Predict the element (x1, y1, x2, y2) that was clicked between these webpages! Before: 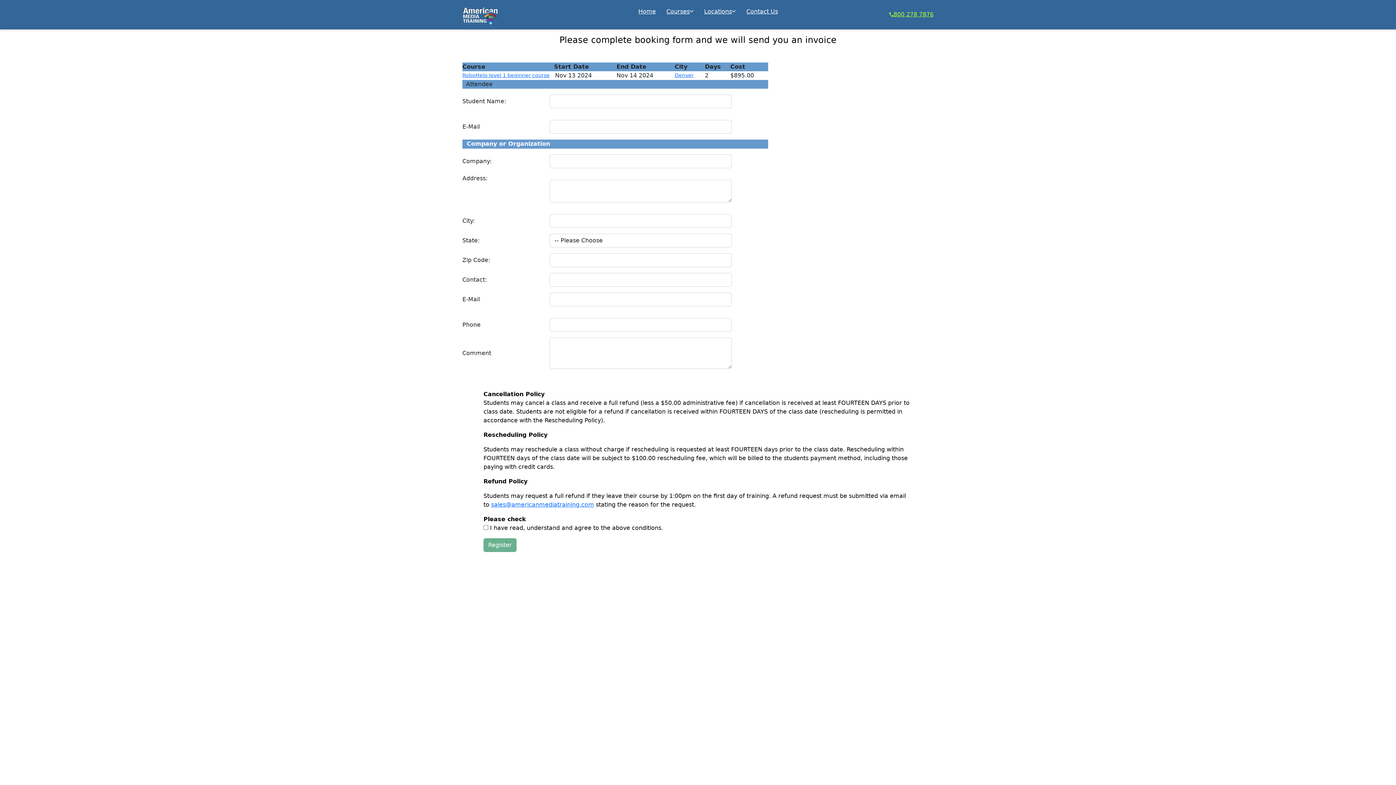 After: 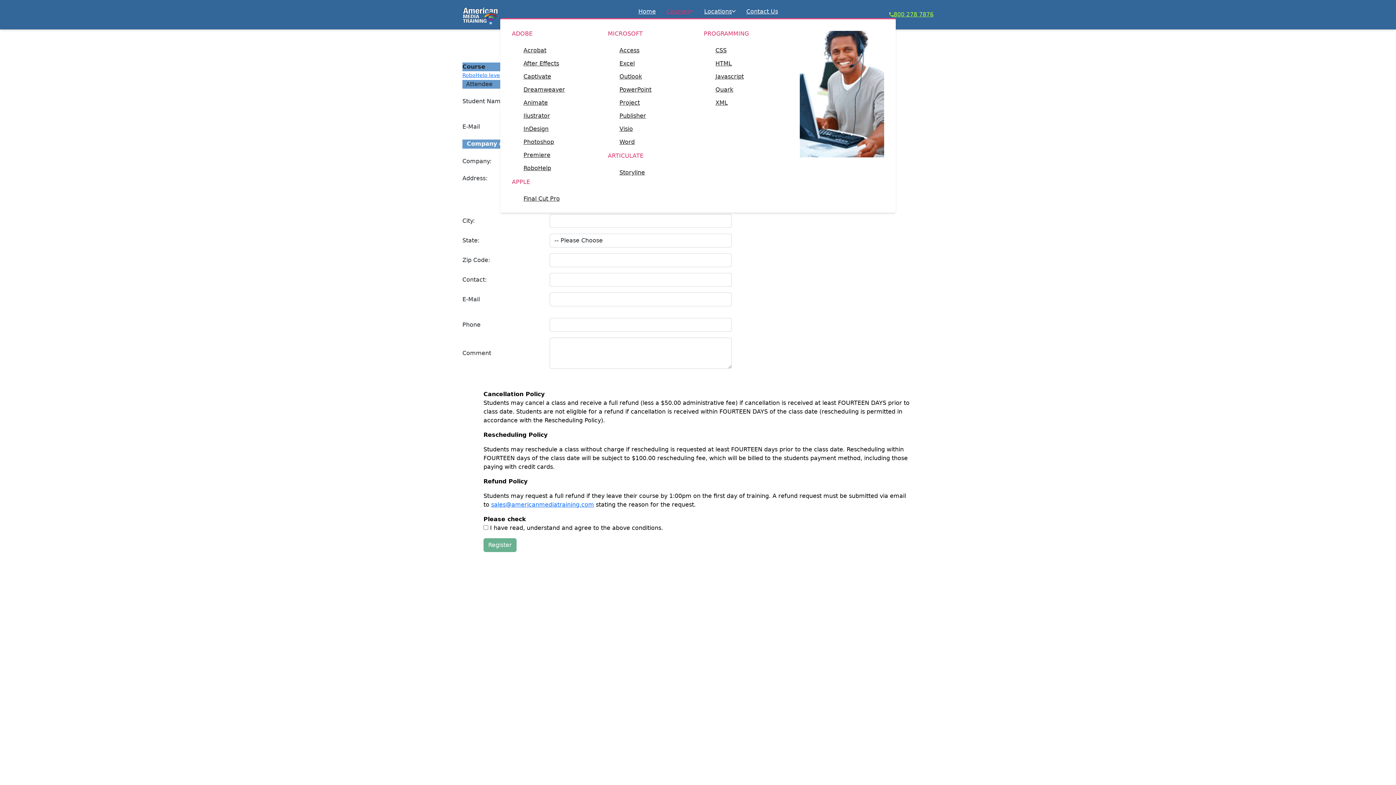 Action: bbox: (666, 8, 693, 15) label: Courses